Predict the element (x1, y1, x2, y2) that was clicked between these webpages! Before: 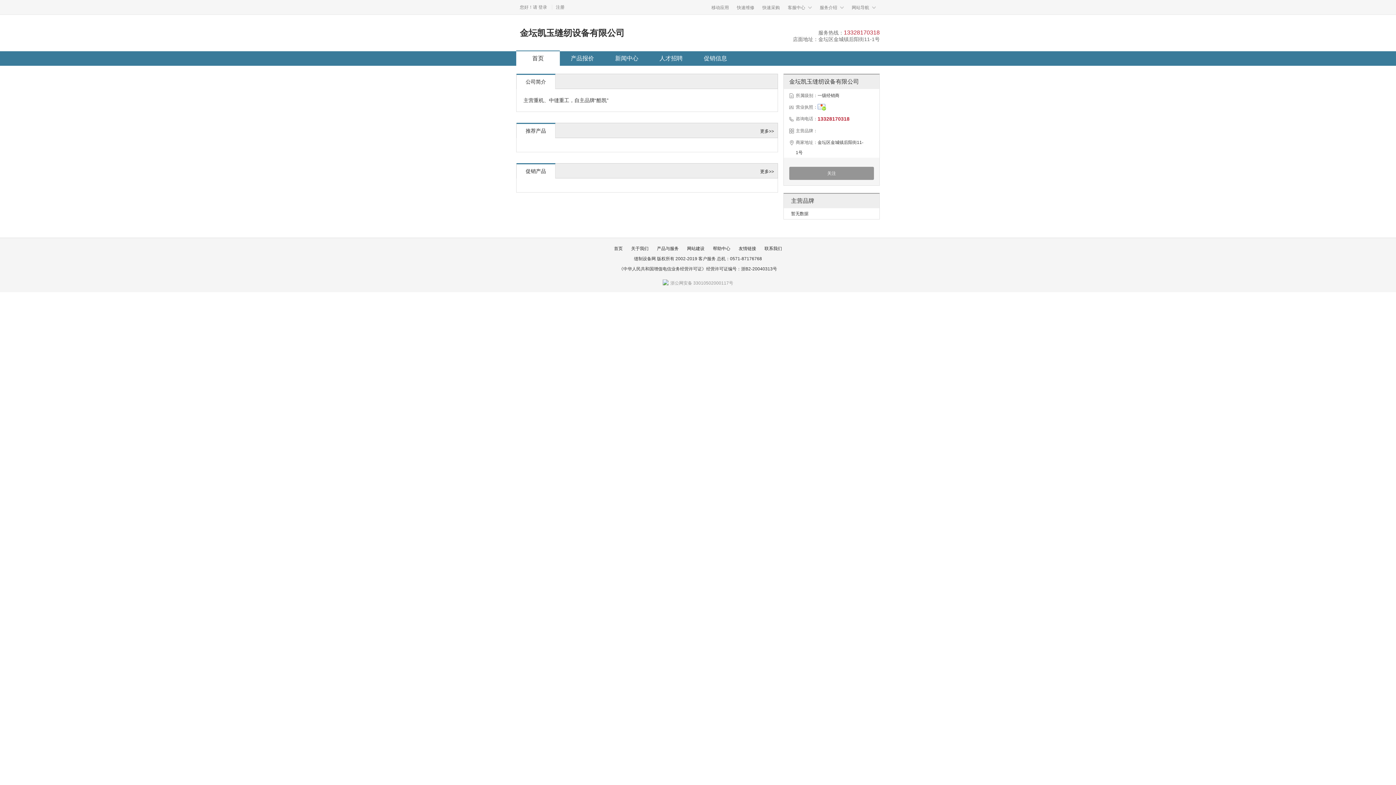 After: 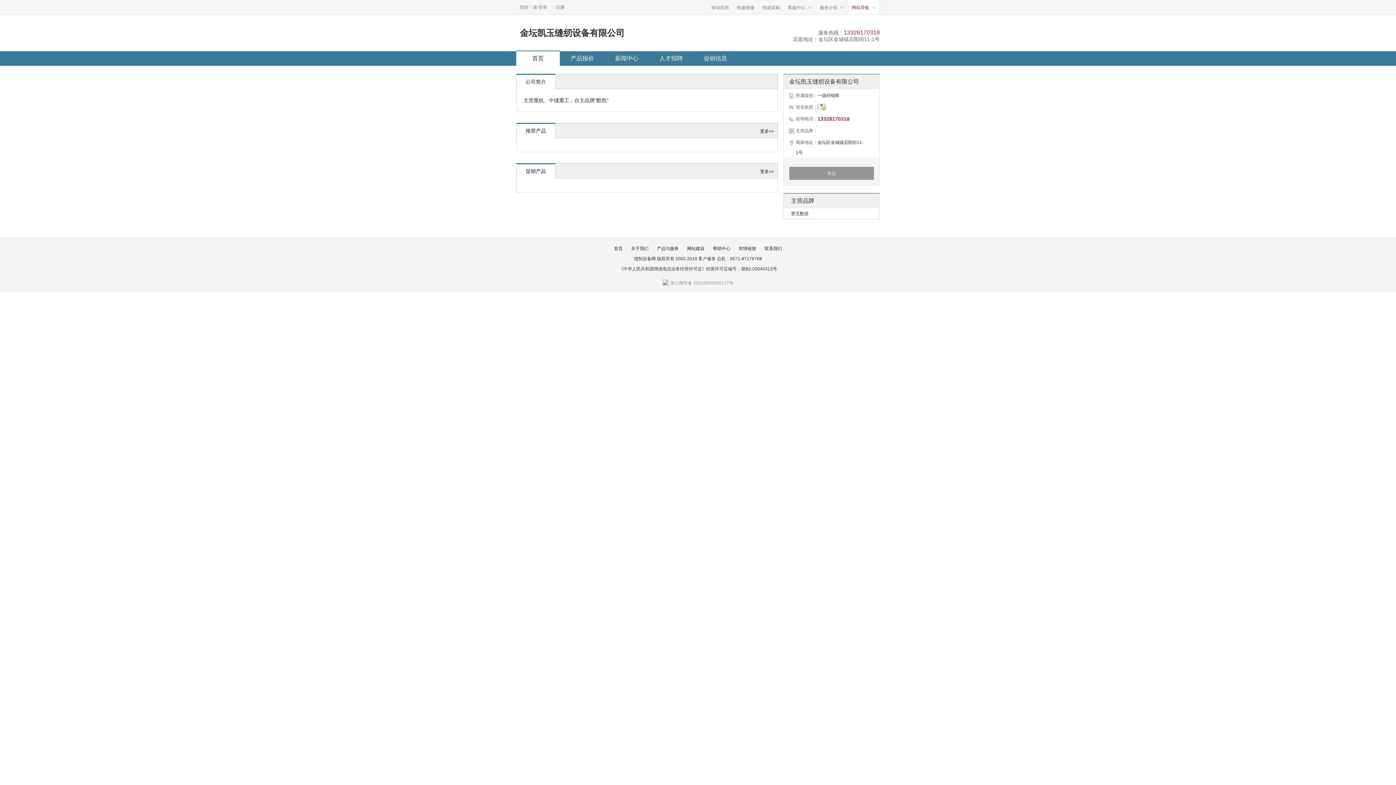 Action: label: 网站导航 bbox: (848, 5, 879, 10)